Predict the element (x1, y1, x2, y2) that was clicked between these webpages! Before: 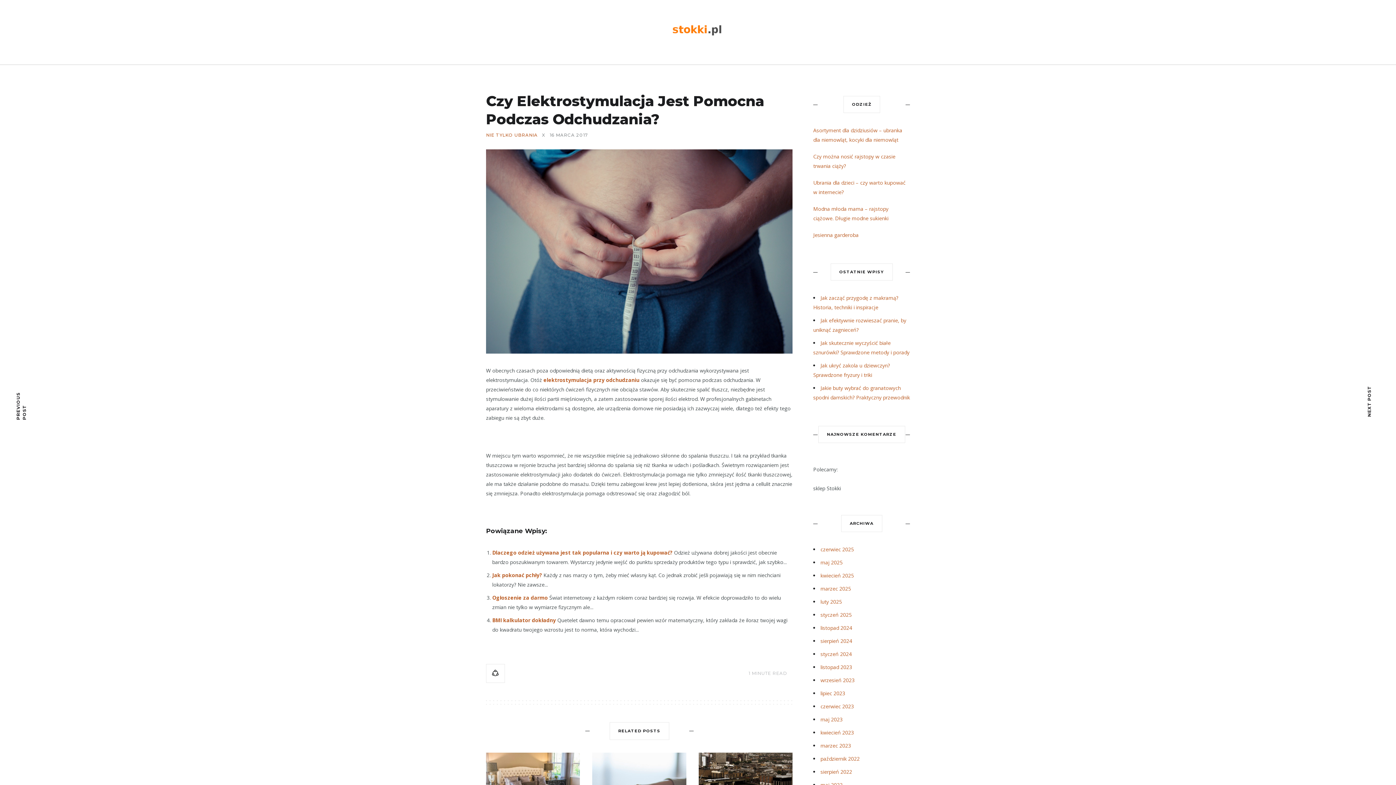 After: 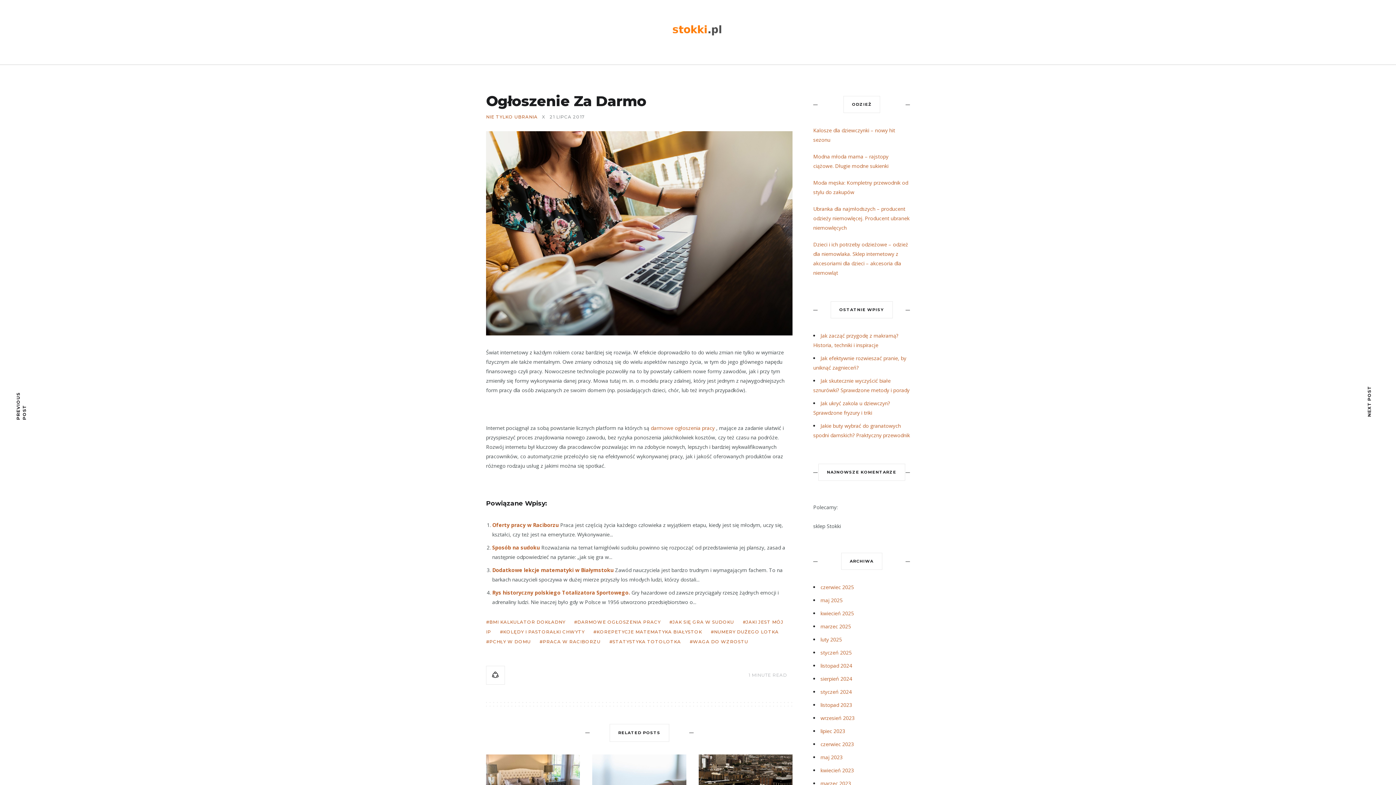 Action: bbox: (492, 594, 548, 601) label: Ogłoszenie za darmo